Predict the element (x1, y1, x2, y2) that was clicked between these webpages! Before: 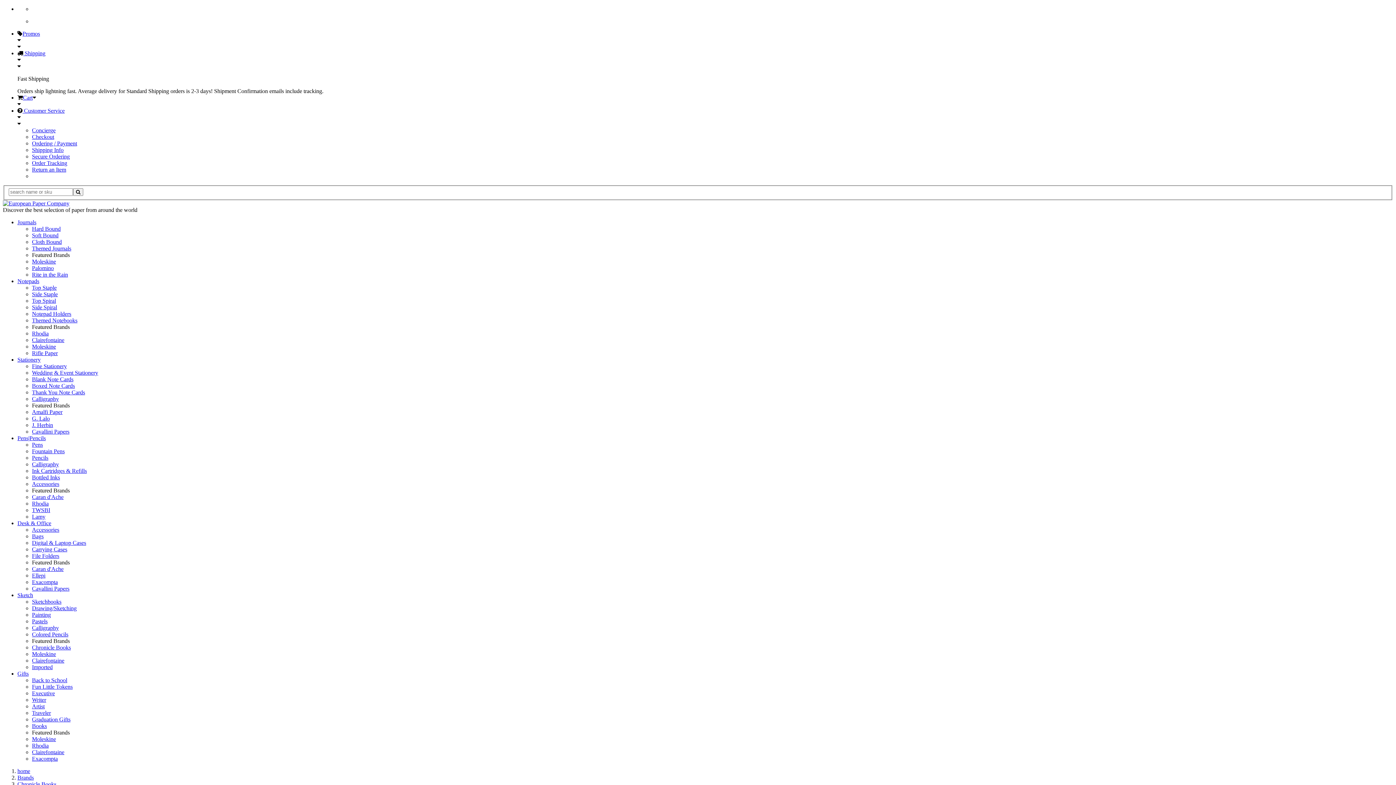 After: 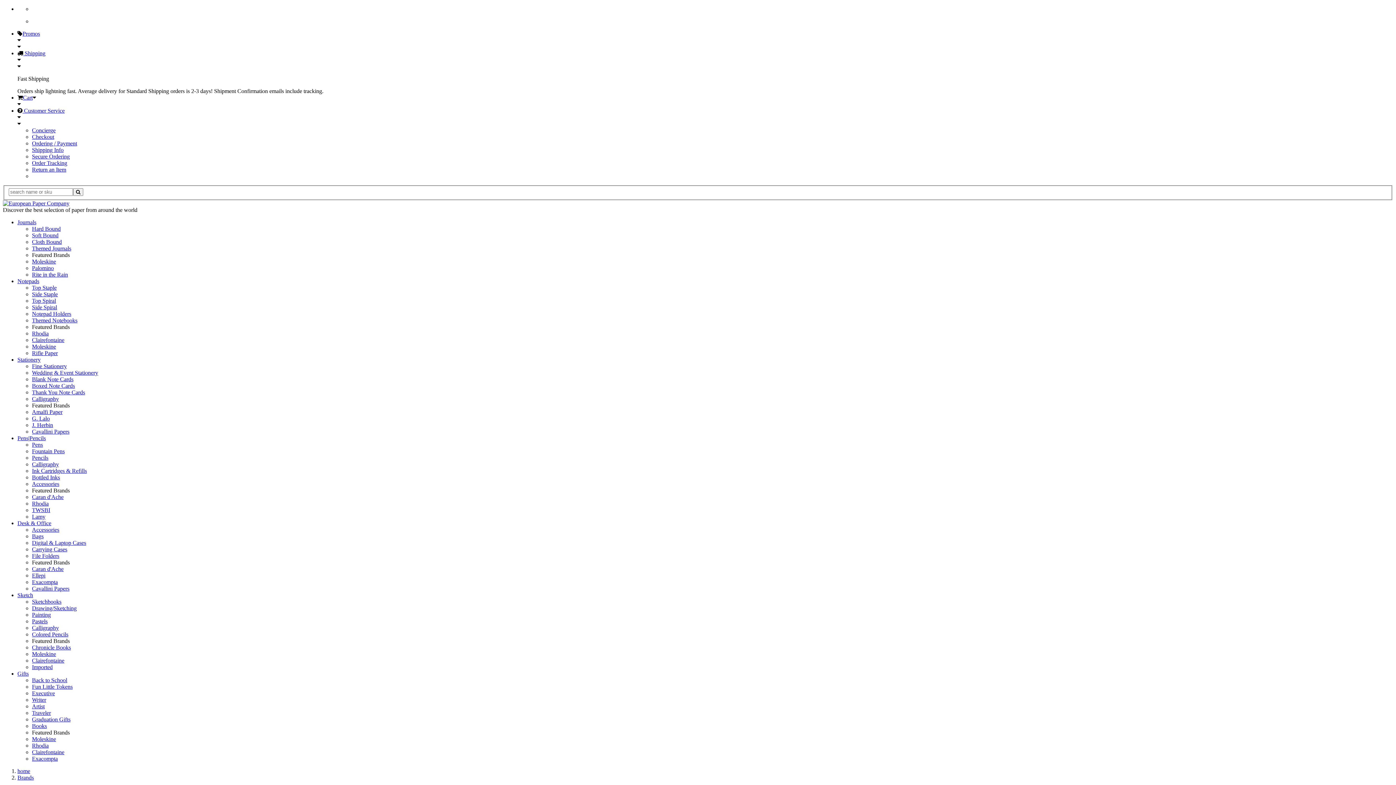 Action: label: Chronicle Books bbox: (17, 781, 56, 787)